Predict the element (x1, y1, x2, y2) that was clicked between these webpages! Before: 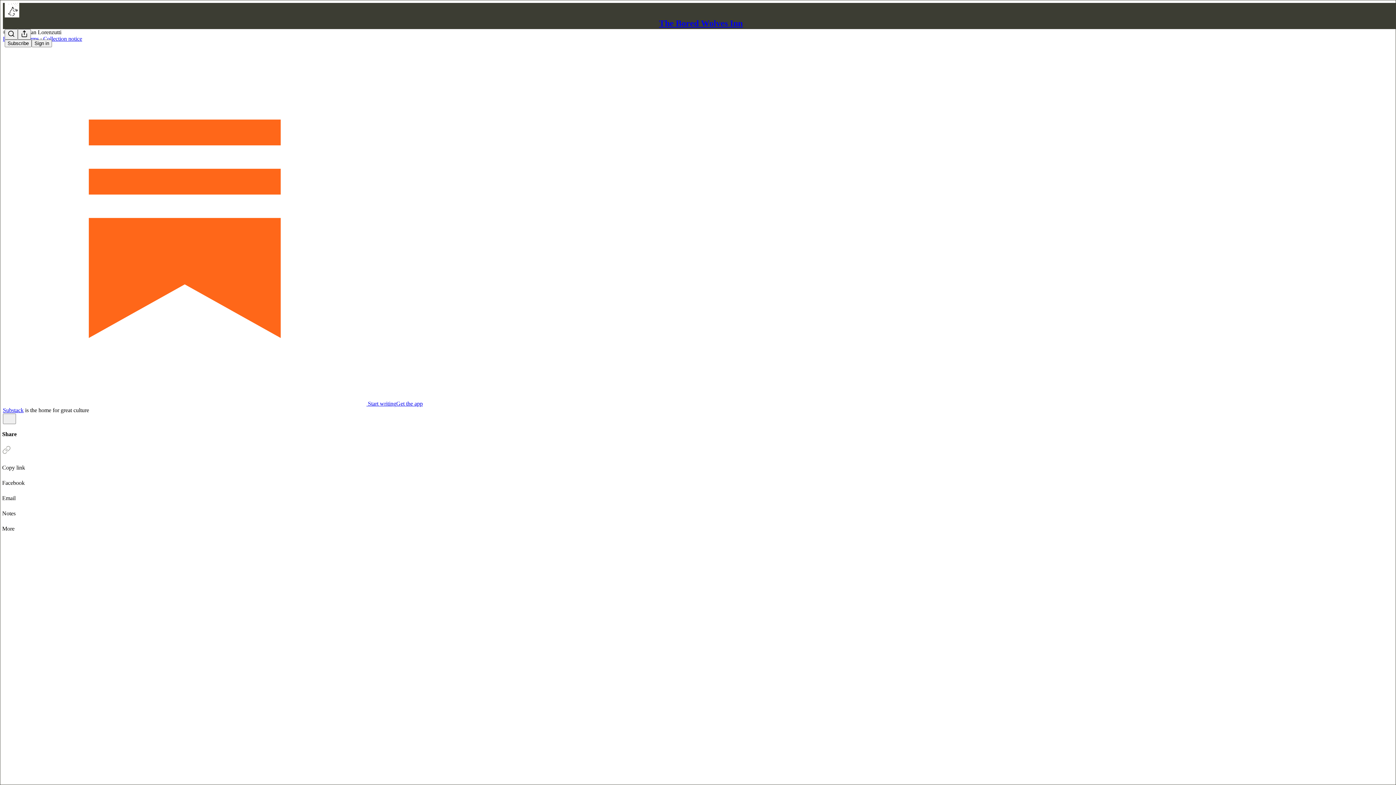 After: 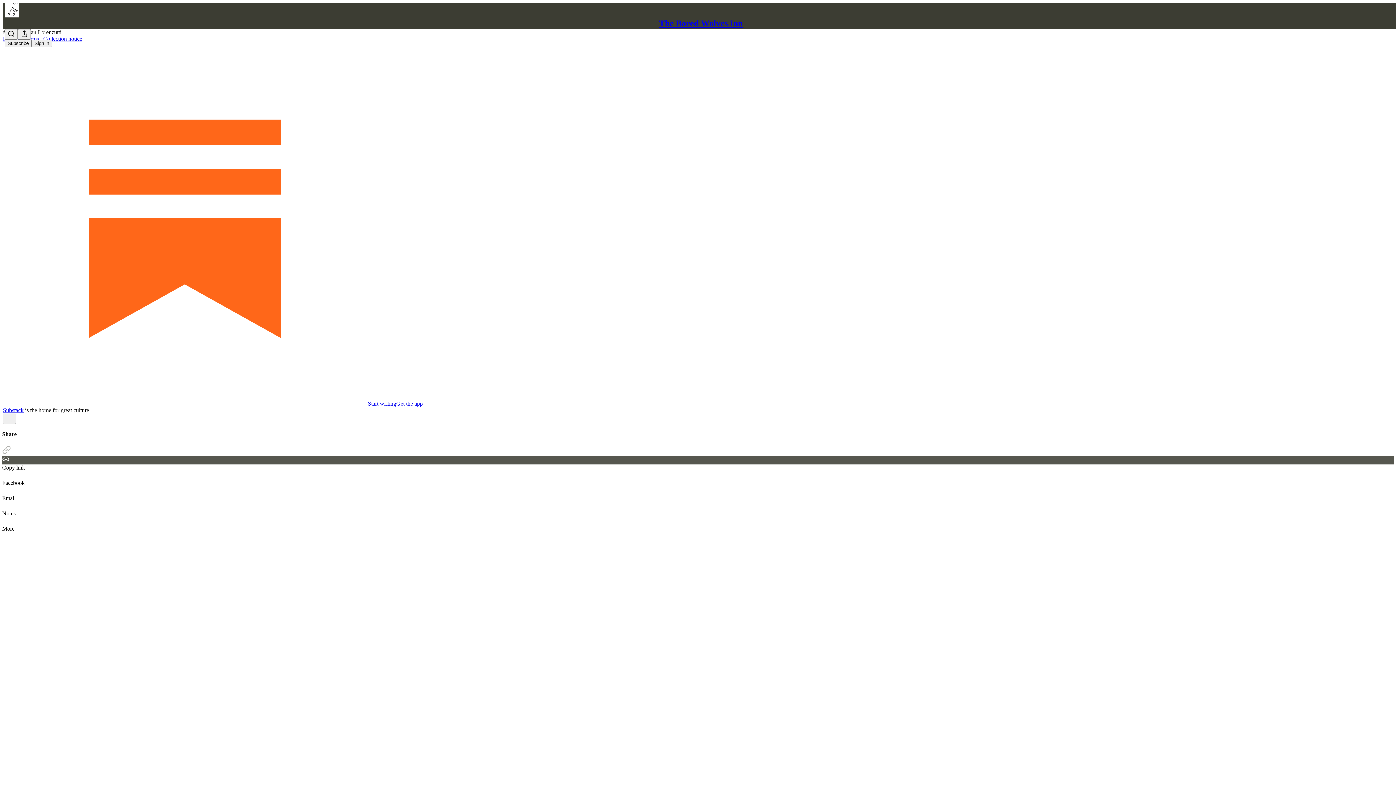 Action: label: Copy link bbox: (2, 455, 1394, 471)